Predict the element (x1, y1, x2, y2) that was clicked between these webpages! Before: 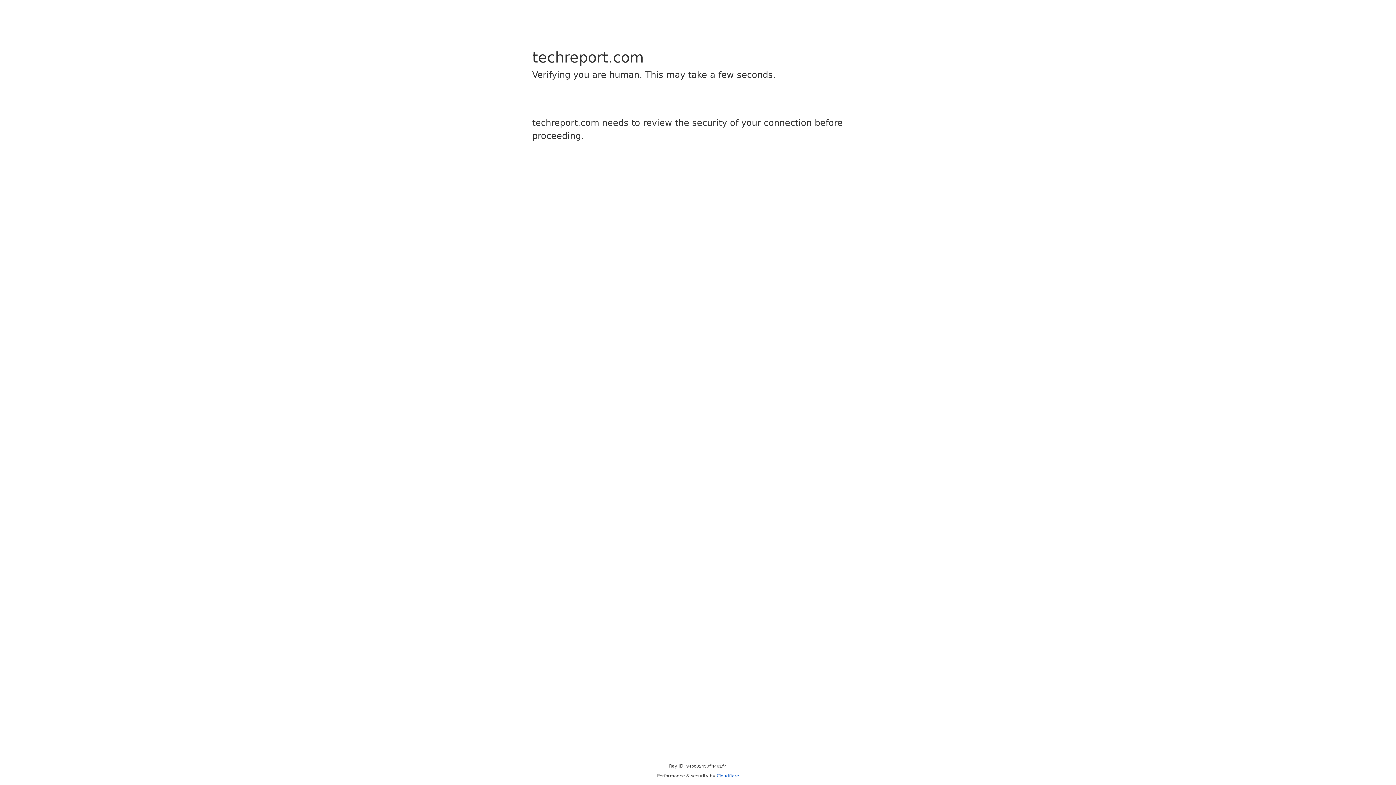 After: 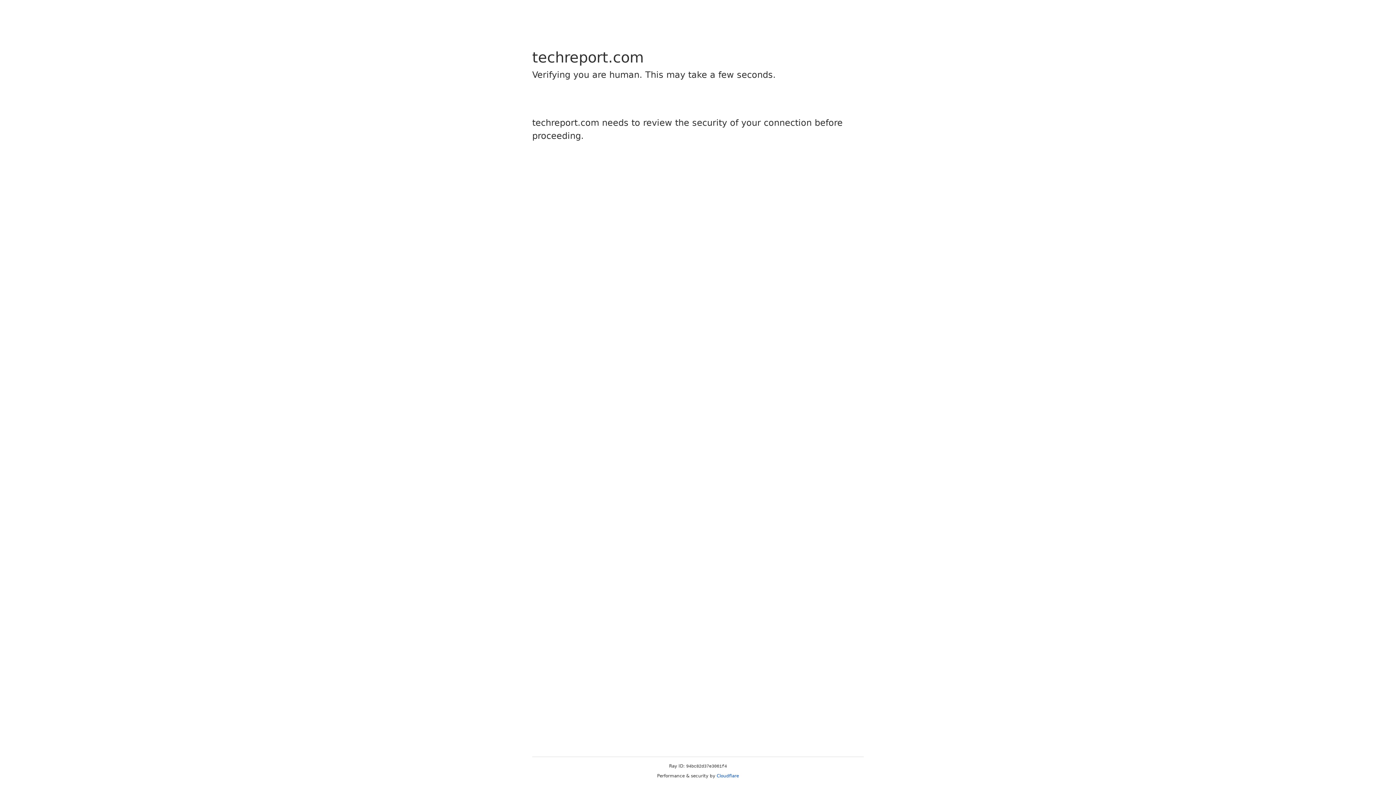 Action: label: Cloudflare bbox: (716, 773, 739, 778)